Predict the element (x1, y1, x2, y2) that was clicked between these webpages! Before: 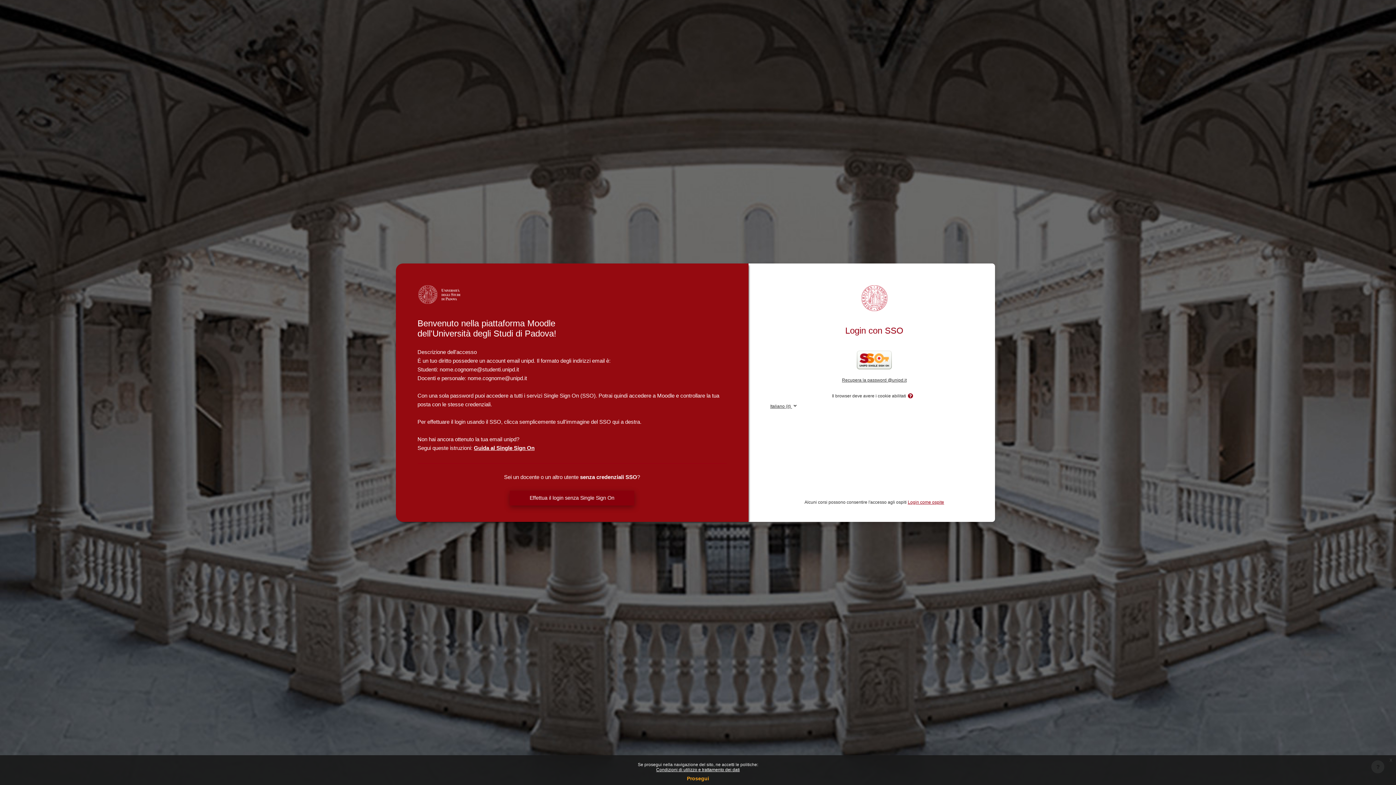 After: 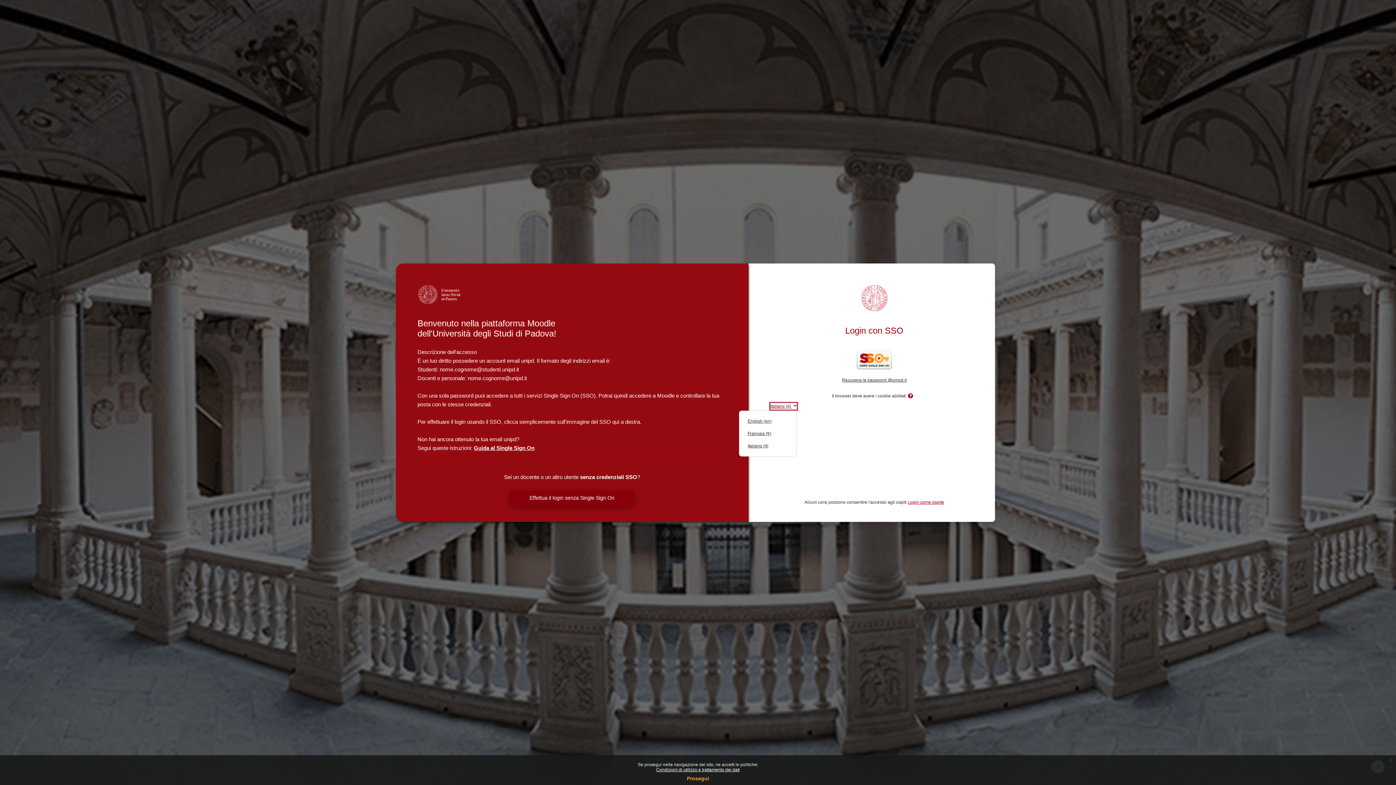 Action: label: Italiano ‎(it)‎ bbox: (770, 403, 796, 409)